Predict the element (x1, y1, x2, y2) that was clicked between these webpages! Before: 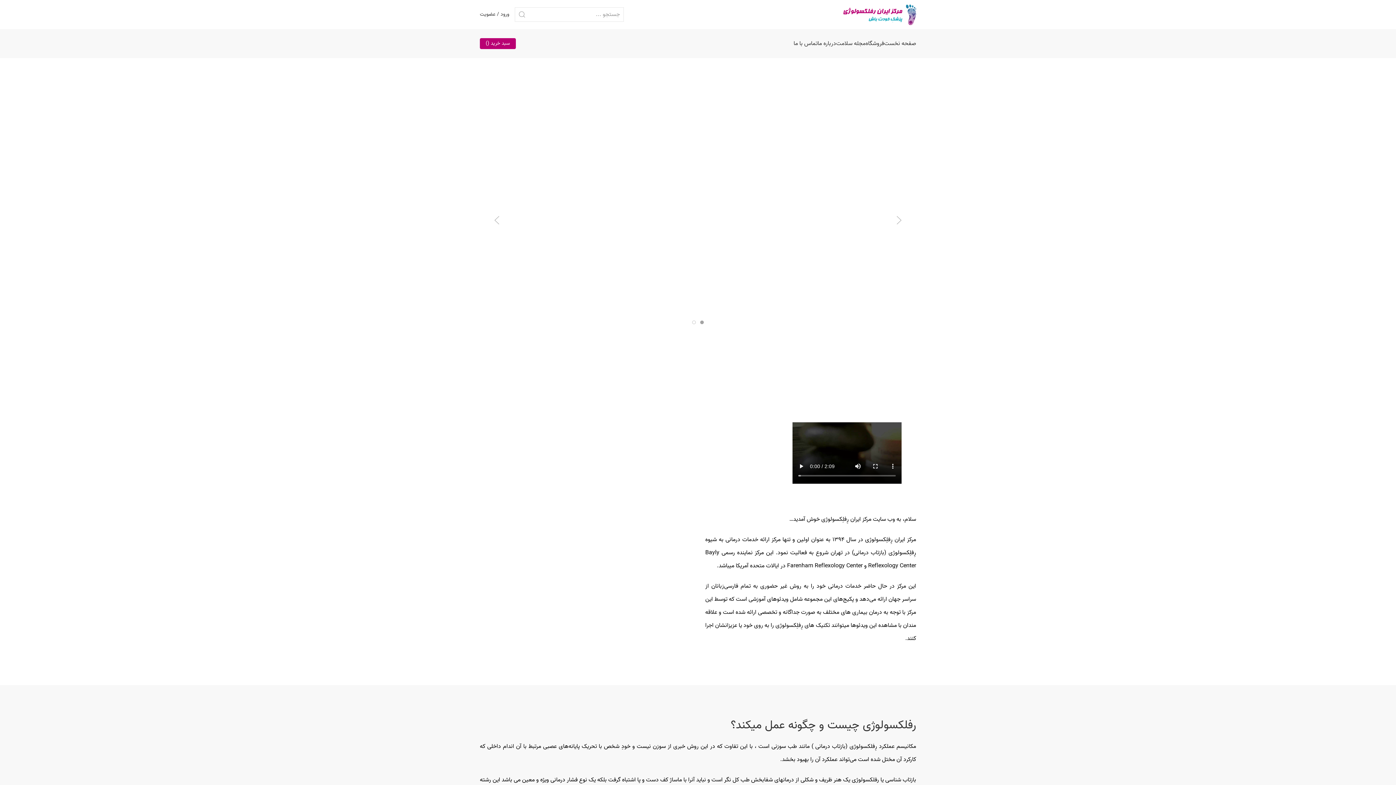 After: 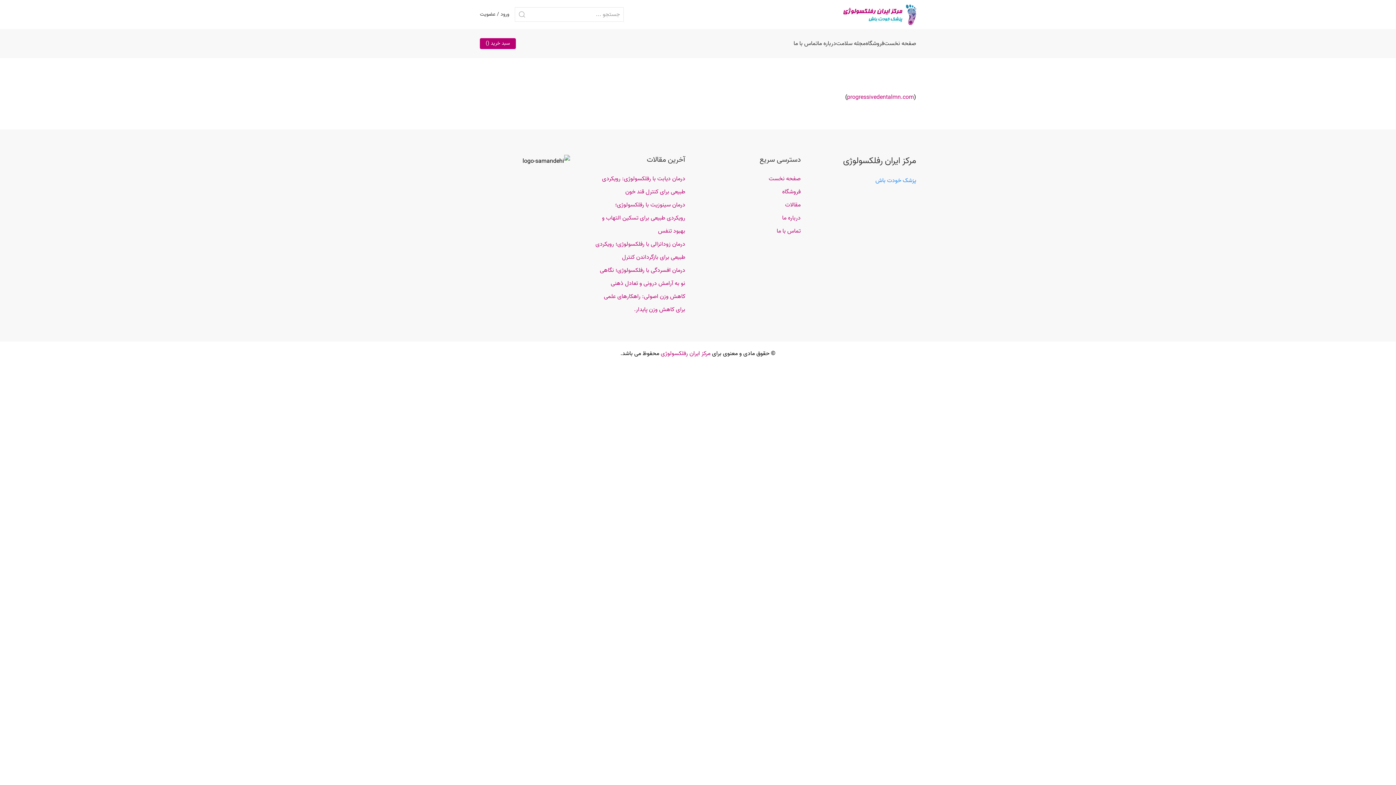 Action: label: ورود / عضویت bbox: (480, 9, 514, 19)